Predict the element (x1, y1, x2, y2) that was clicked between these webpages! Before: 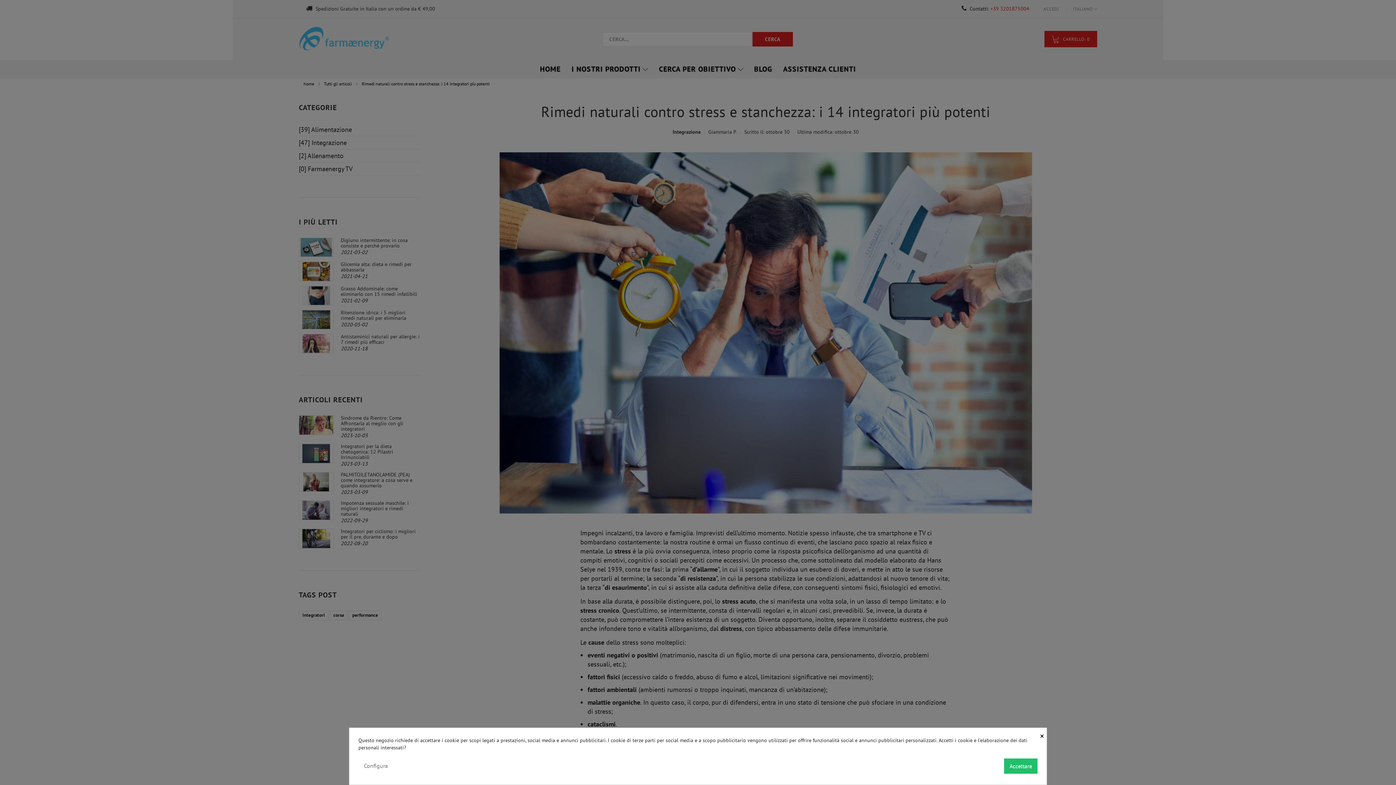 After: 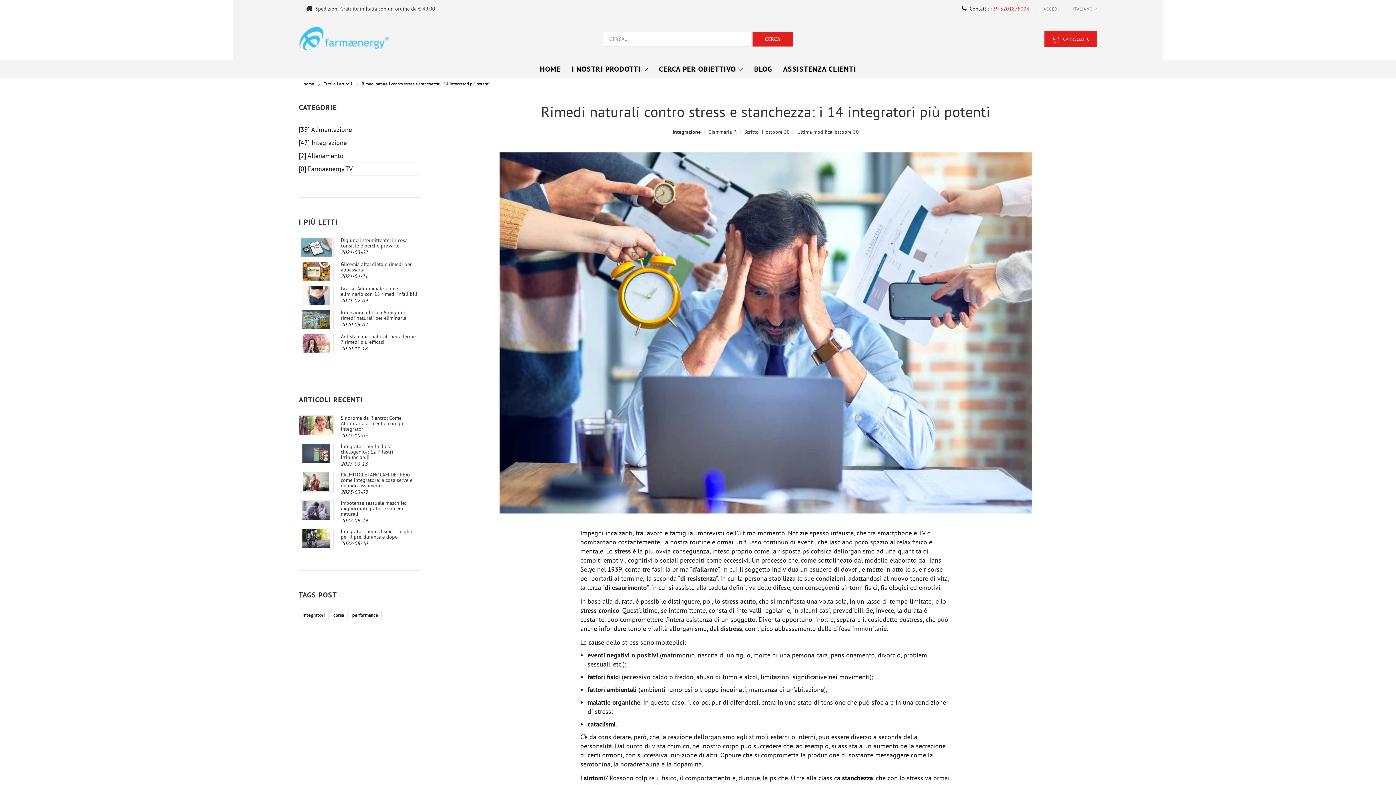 Action: label: × bbox: (1040, 728, 1046, 742)